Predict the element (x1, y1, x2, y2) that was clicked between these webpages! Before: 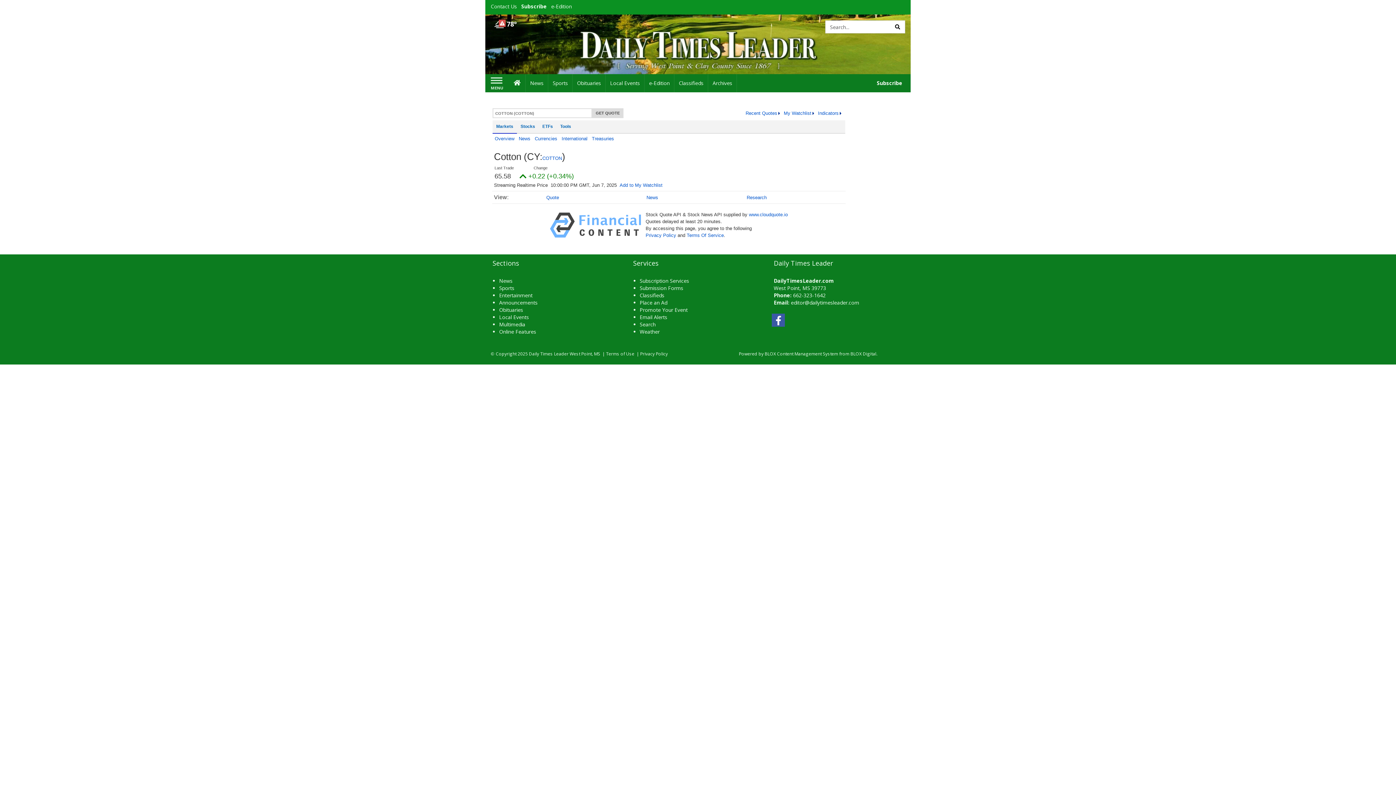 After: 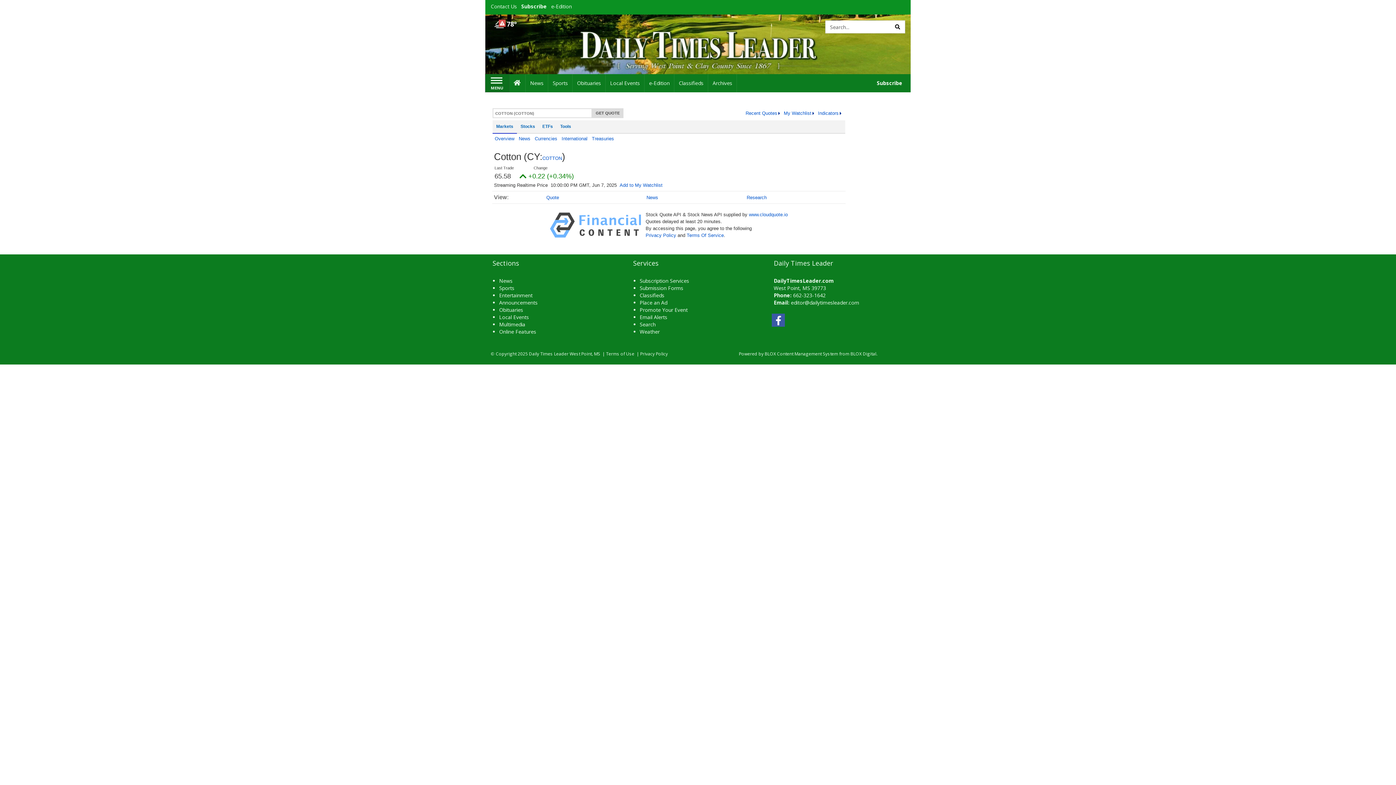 Action: bbox: (485, 74, 509, 92) label: Left Main Menu